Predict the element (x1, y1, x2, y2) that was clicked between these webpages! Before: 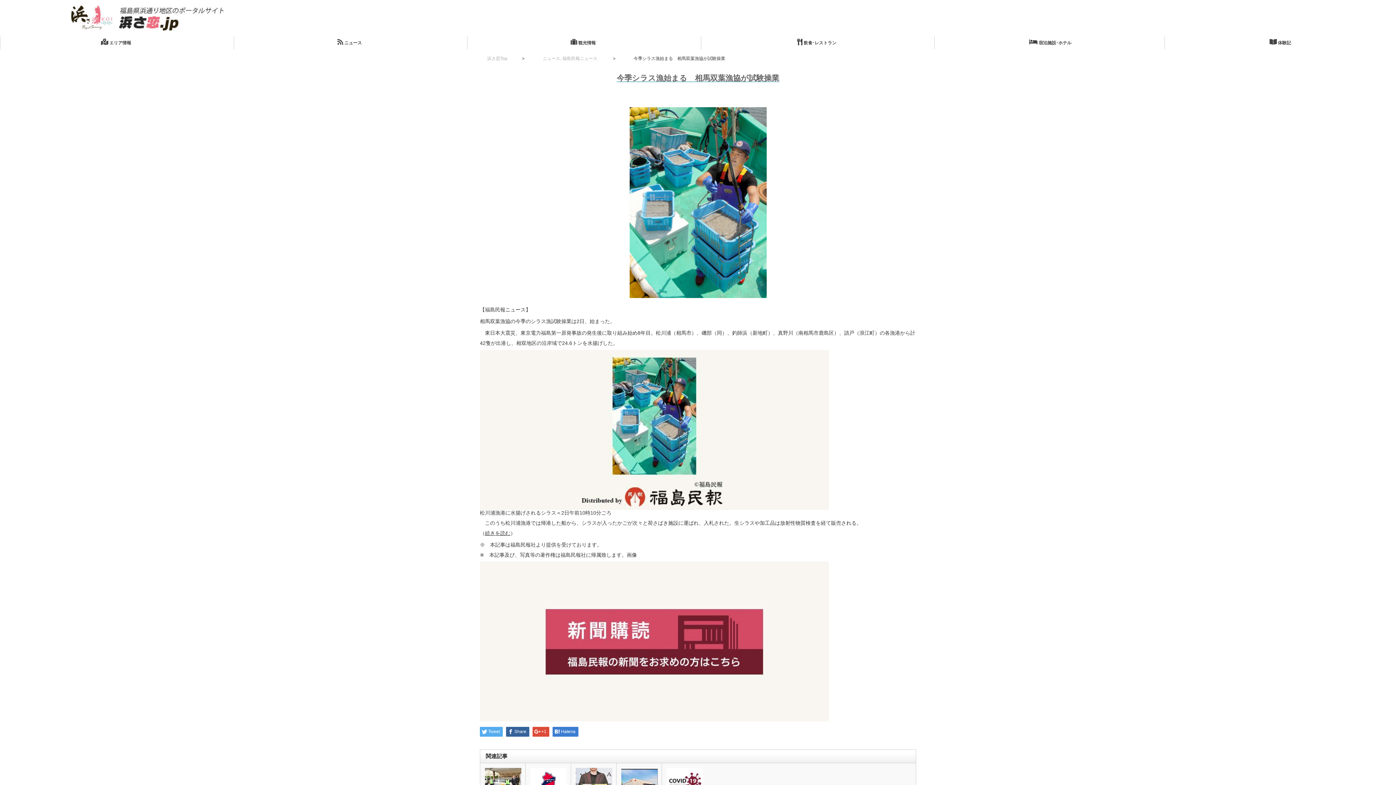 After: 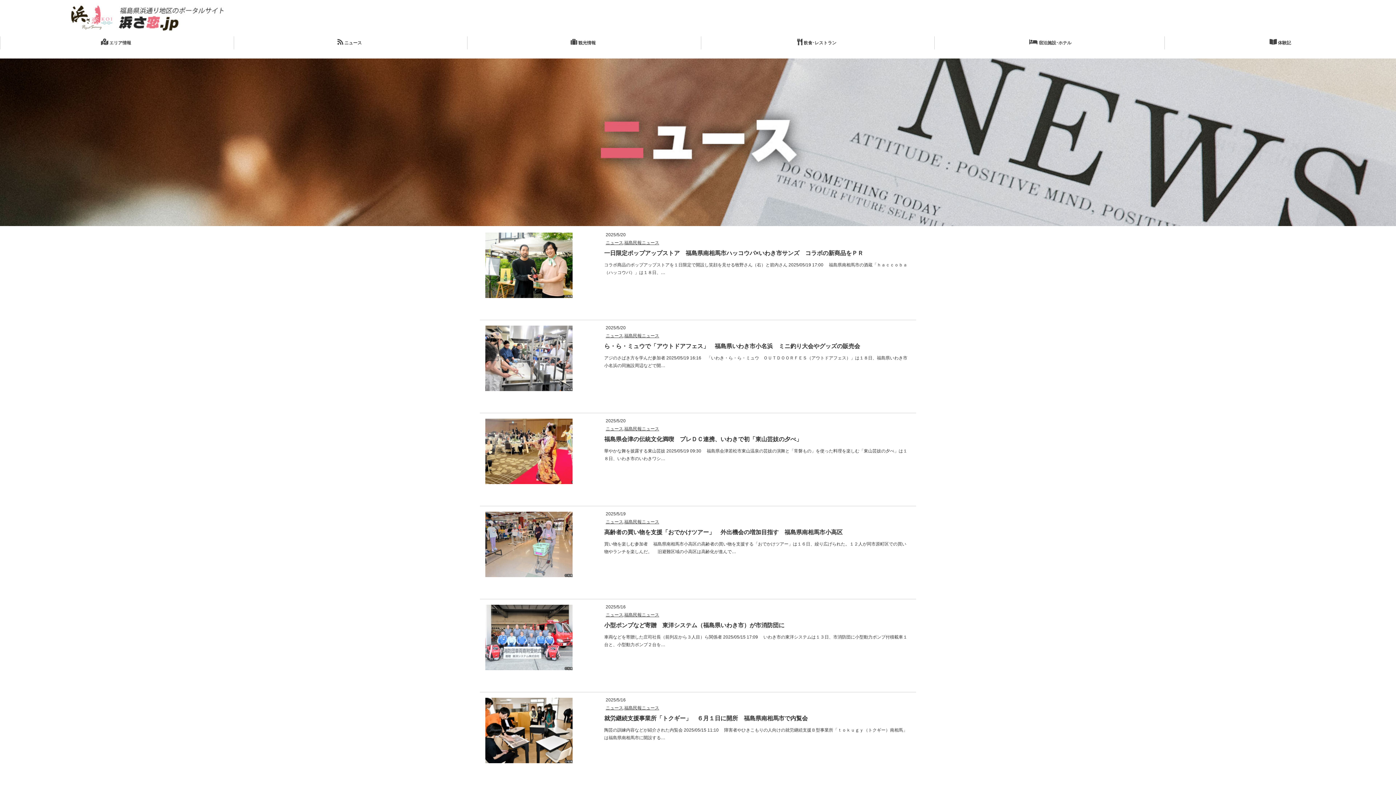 Action: label: ニュース, bbox: (542, 51, 561, 65)